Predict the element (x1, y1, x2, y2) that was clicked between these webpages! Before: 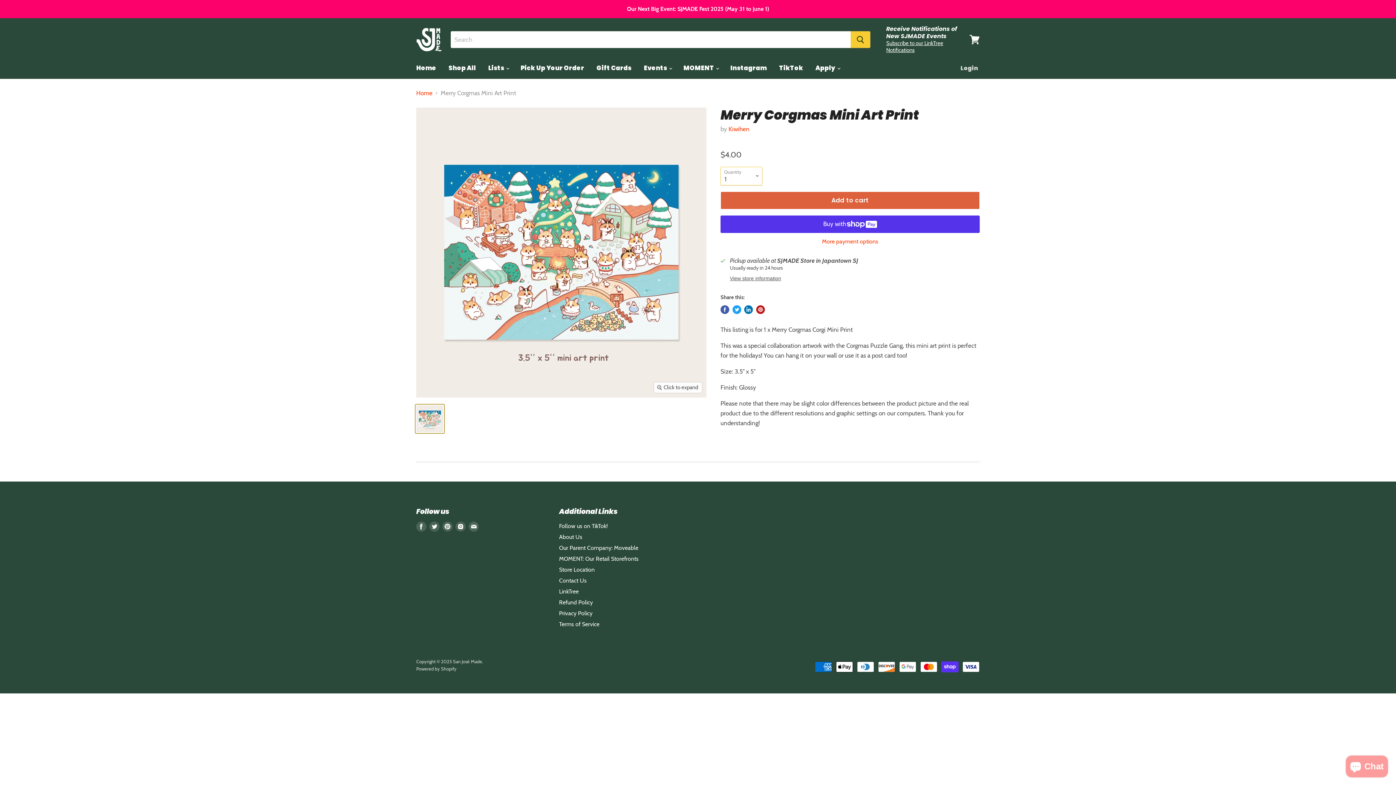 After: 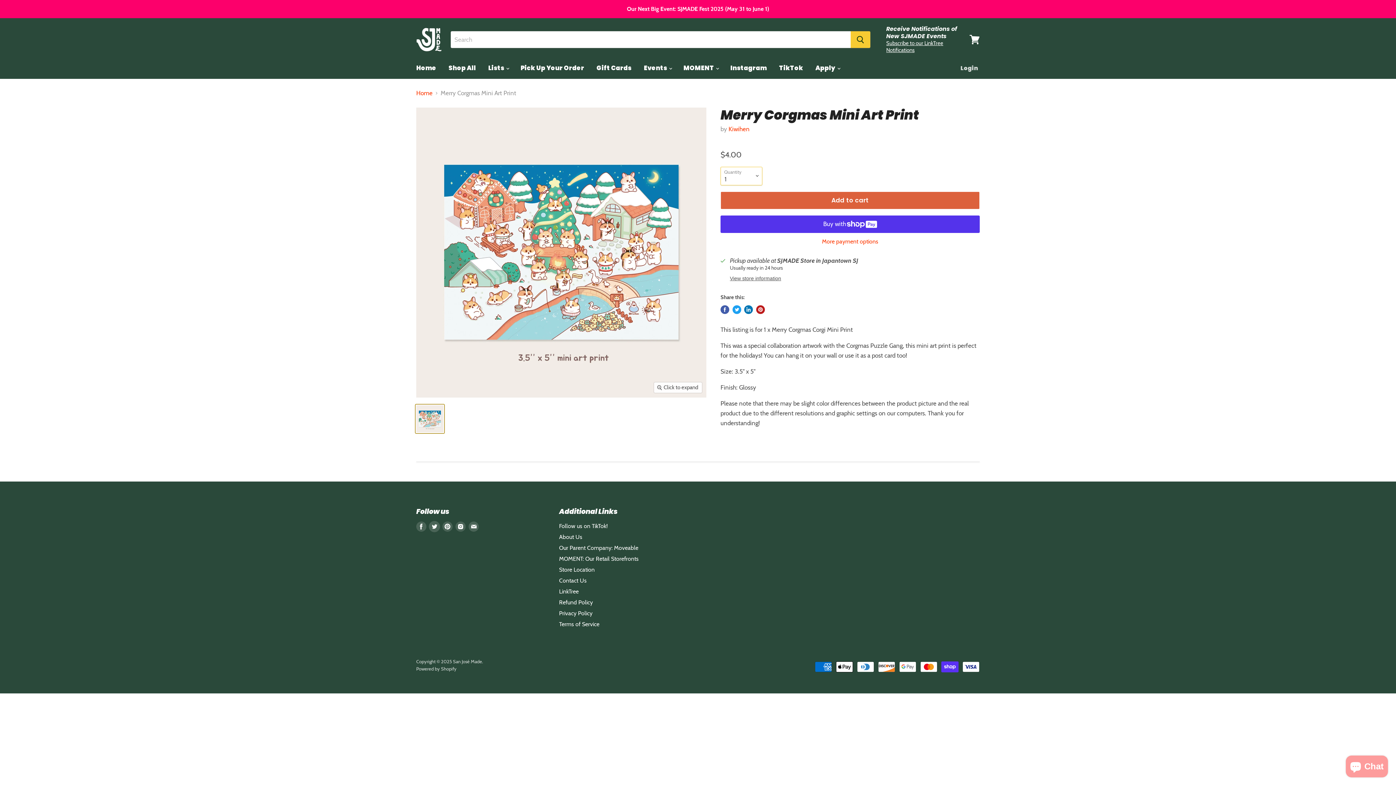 Action: label: Find us on Twitter bbox: (429, 521, 439, 532)